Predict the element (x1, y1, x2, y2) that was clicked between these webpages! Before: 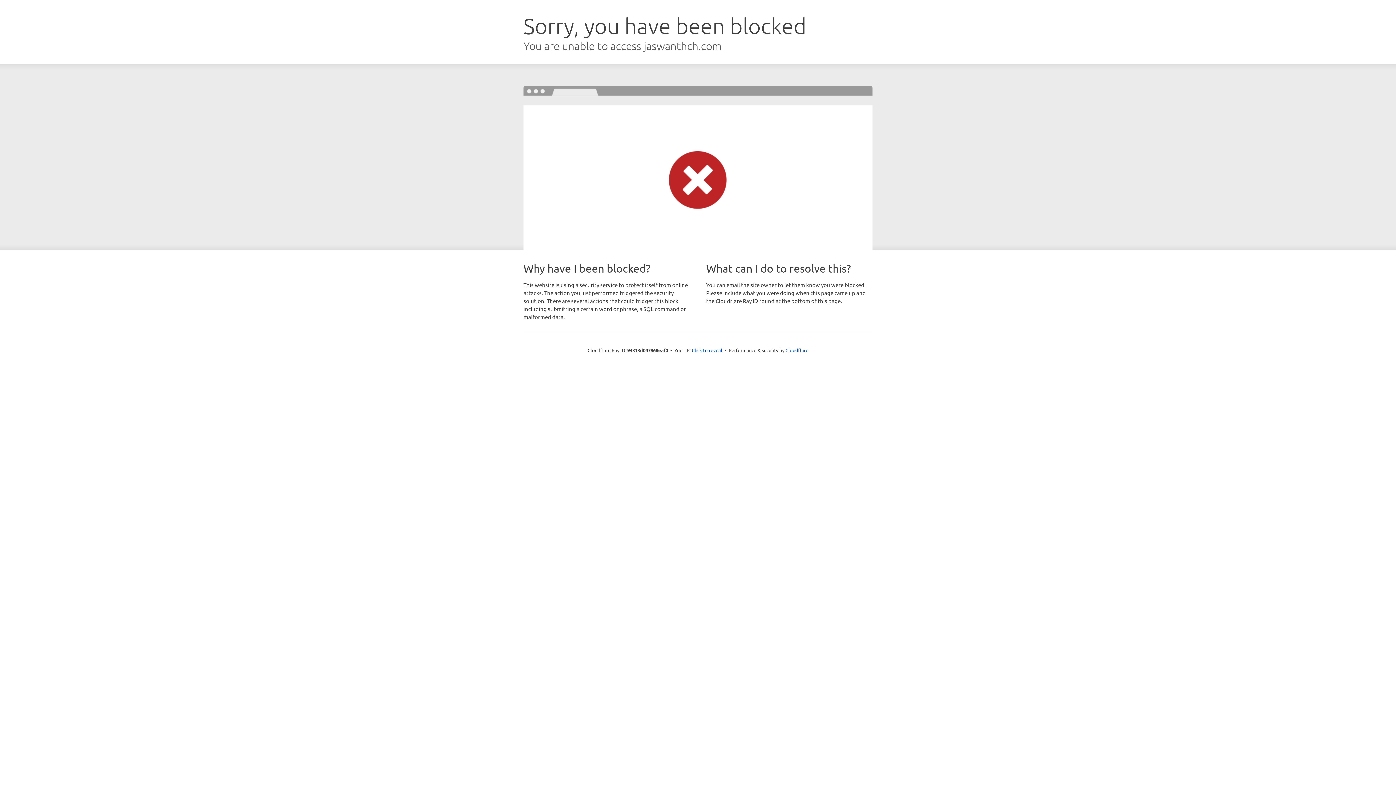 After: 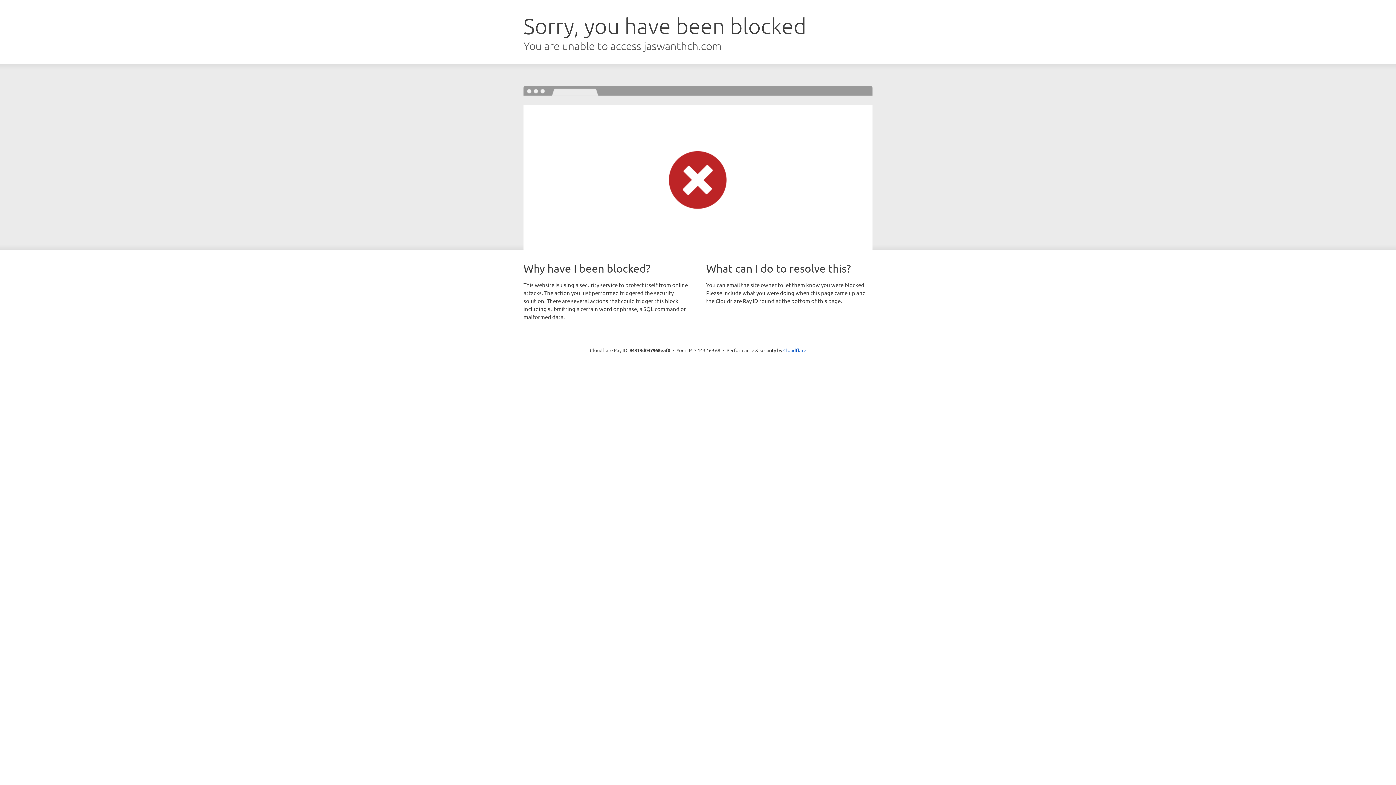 Action: label: Click to reveal bbox: (692, 346, 722, 353)